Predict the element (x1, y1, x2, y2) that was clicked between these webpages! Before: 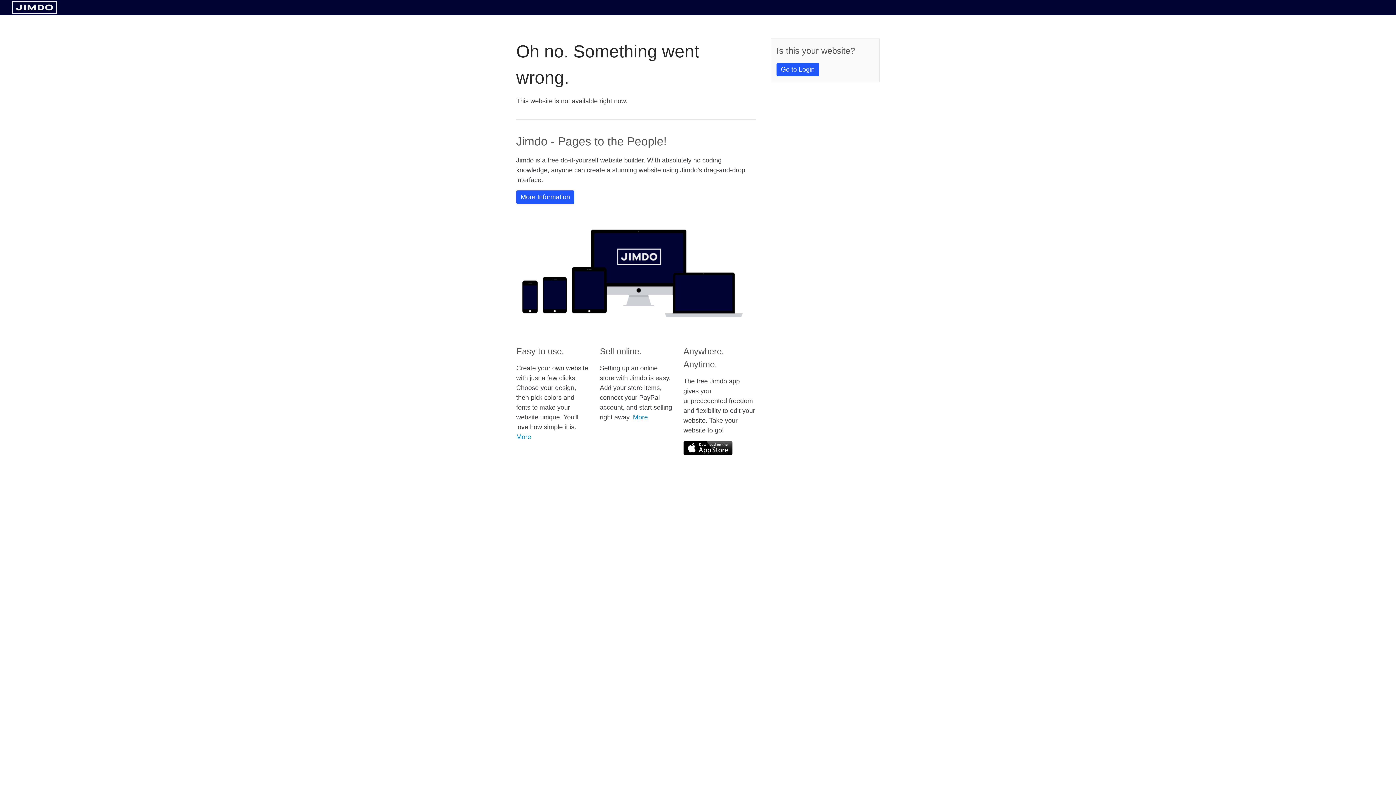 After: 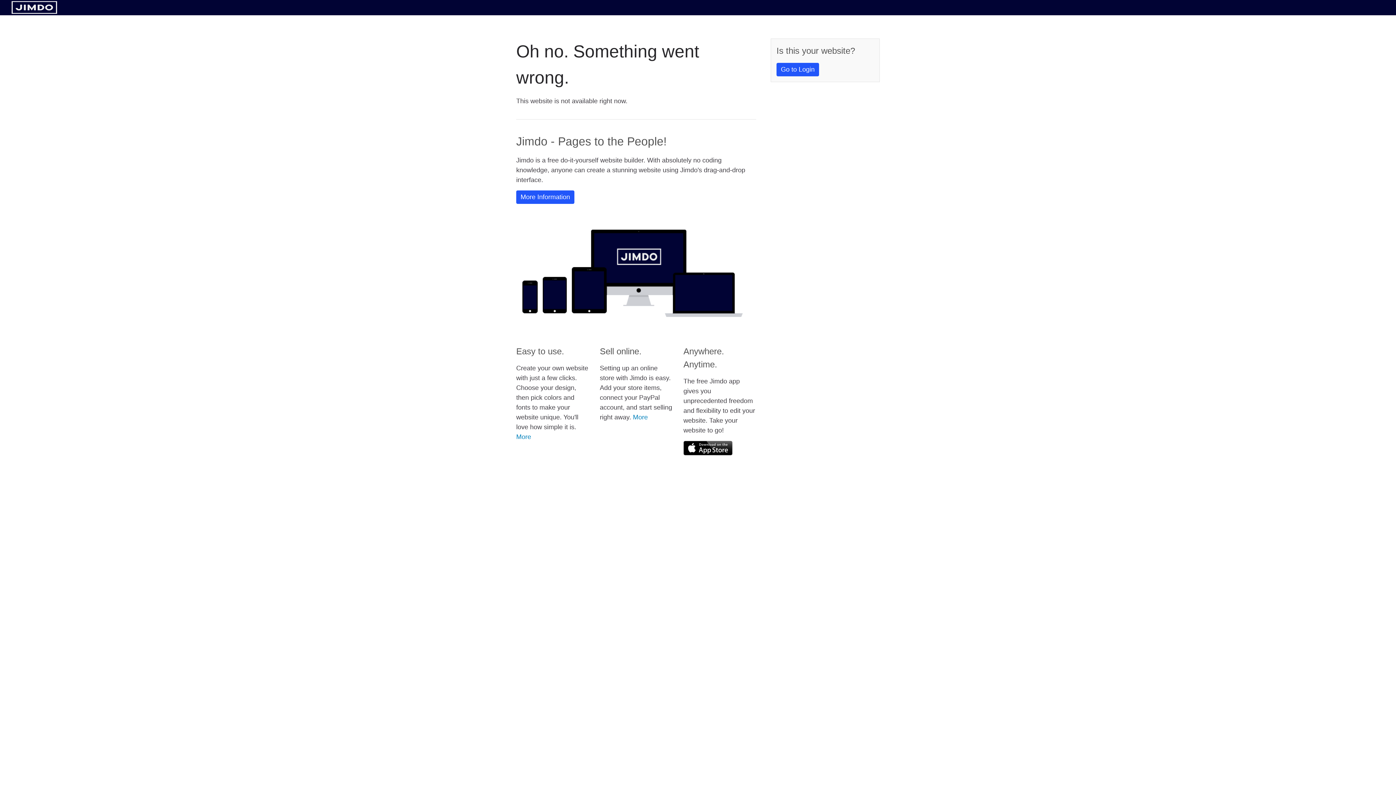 Action: bbox: (683, 441, 732, 455)